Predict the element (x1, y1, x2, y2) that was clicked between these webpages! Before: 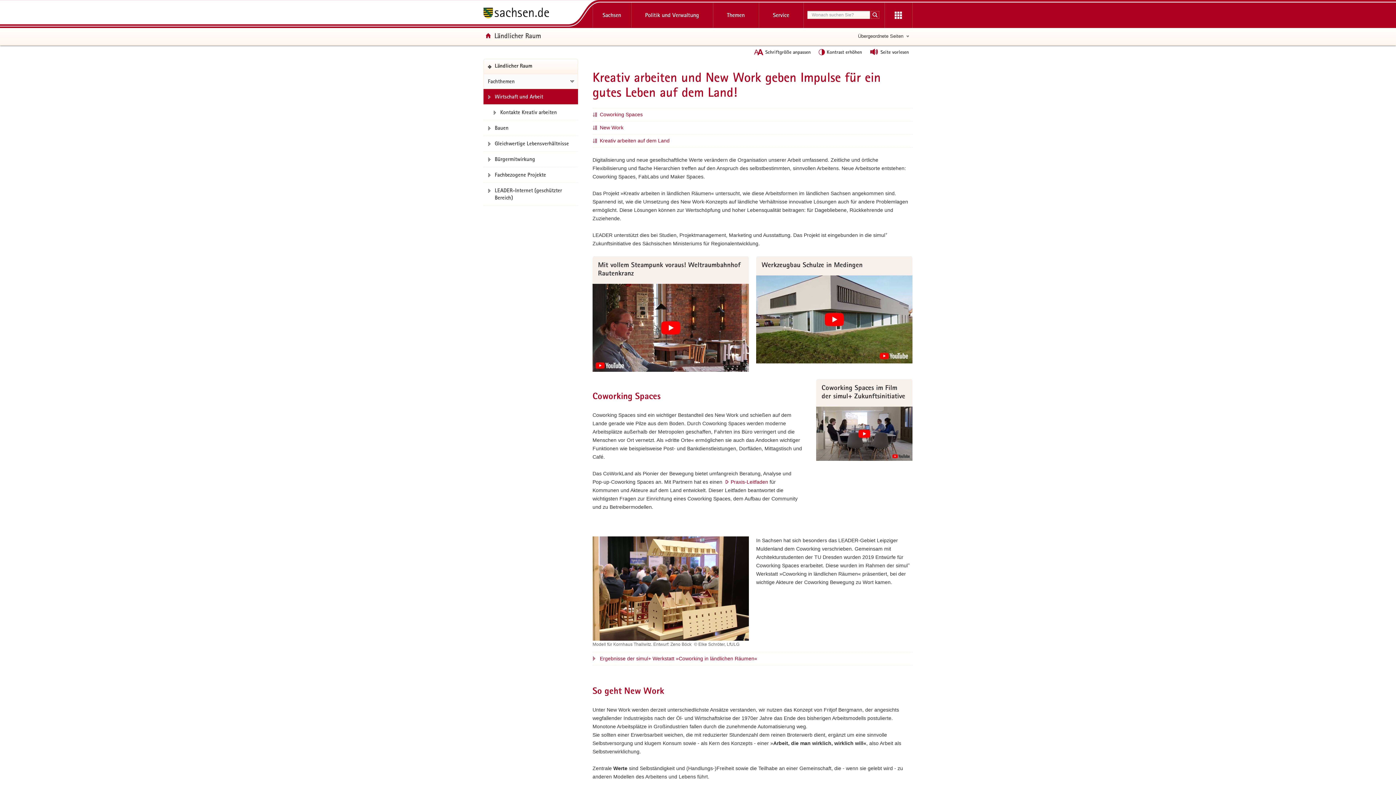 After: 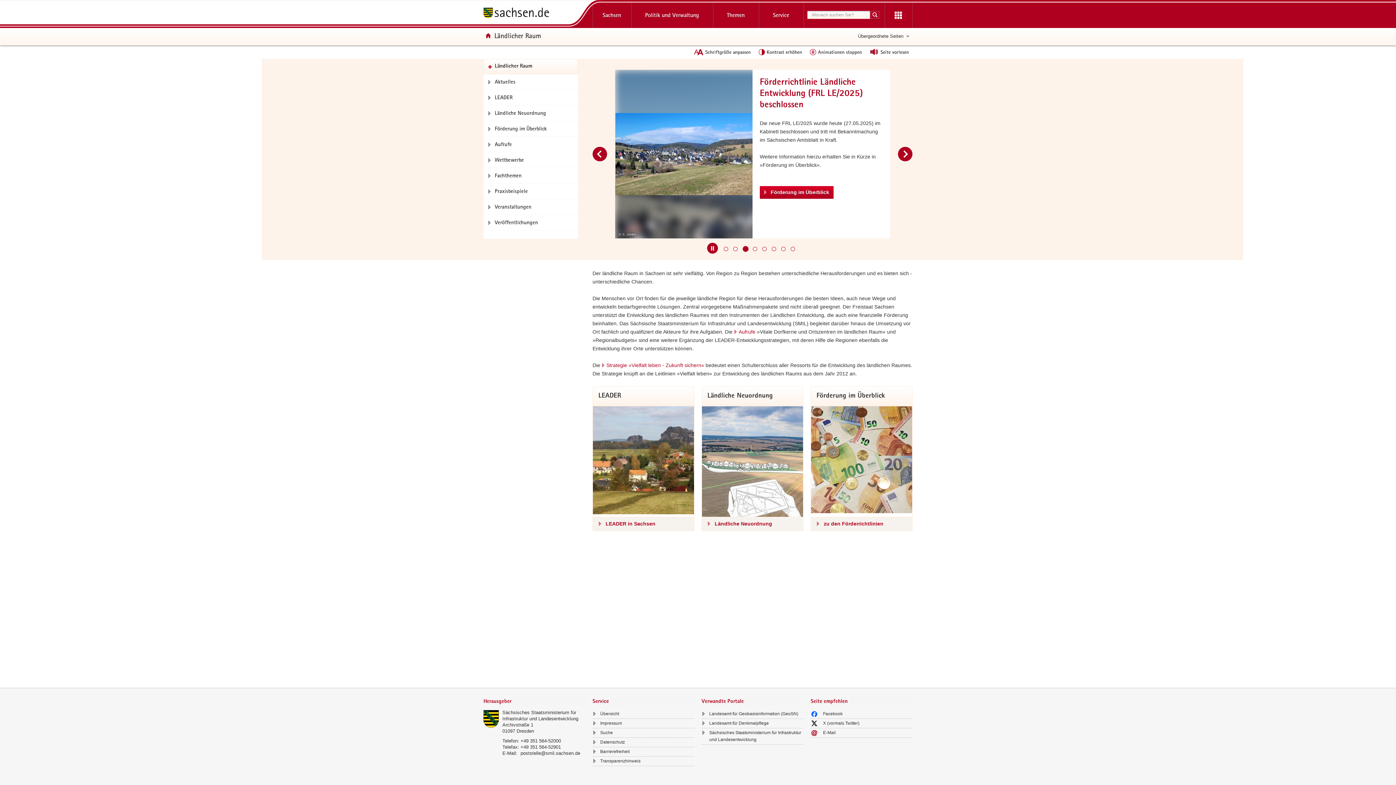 Action: bbox: (484, 59, 577, 73) label: Ländlicher Raum
(in eigenes Web-Portal wechseln)